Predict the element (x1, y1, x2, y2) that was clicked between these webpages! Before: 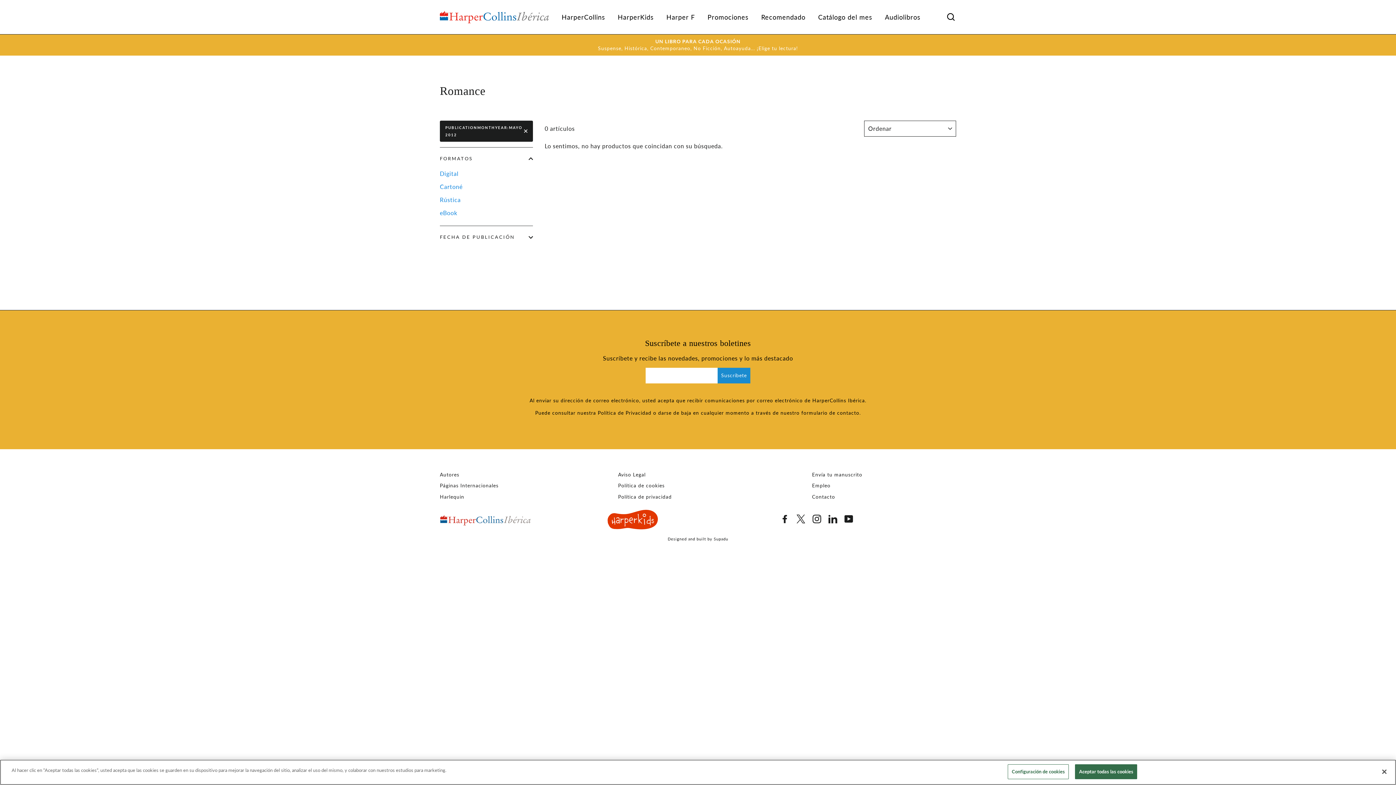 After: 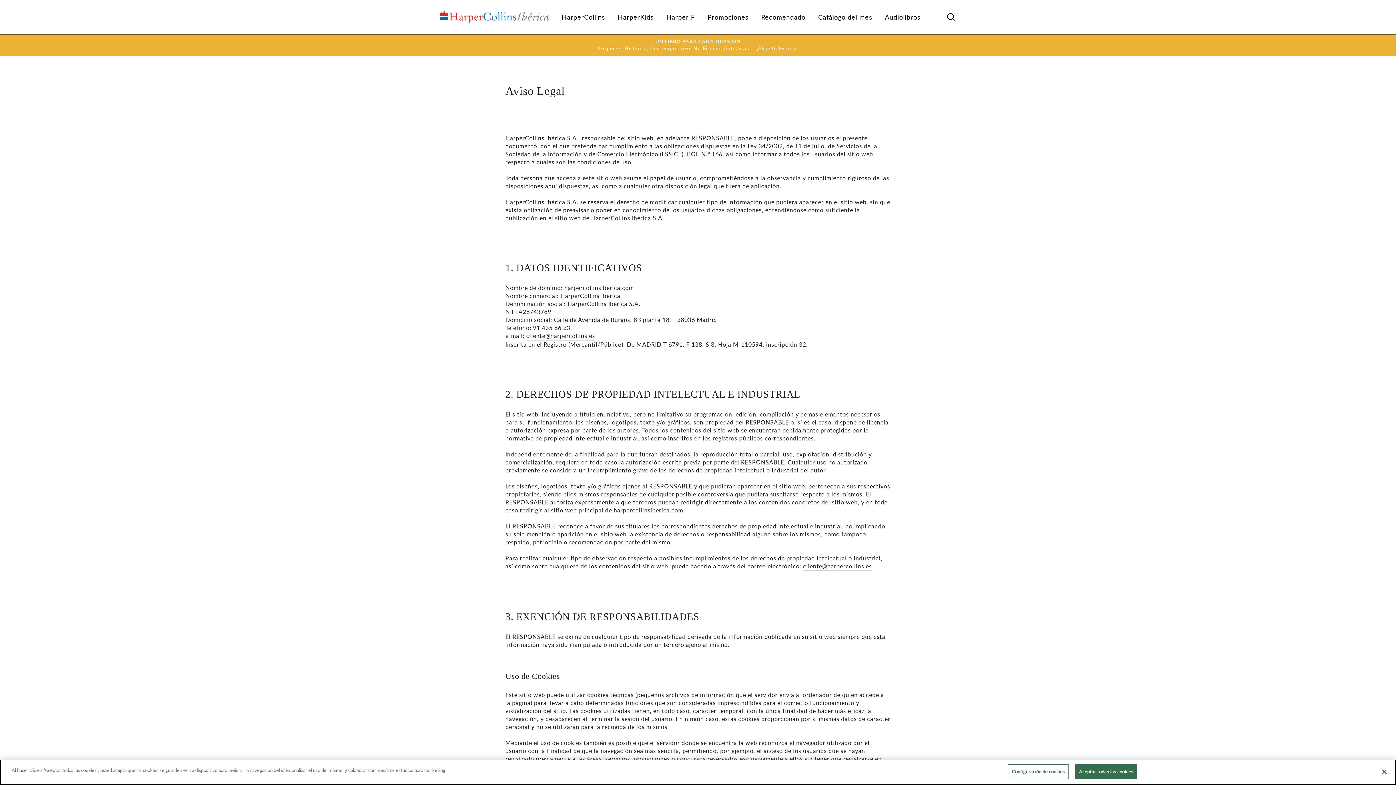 Action: bbox: (618, 470, 645, 480) label: Aviso Legal